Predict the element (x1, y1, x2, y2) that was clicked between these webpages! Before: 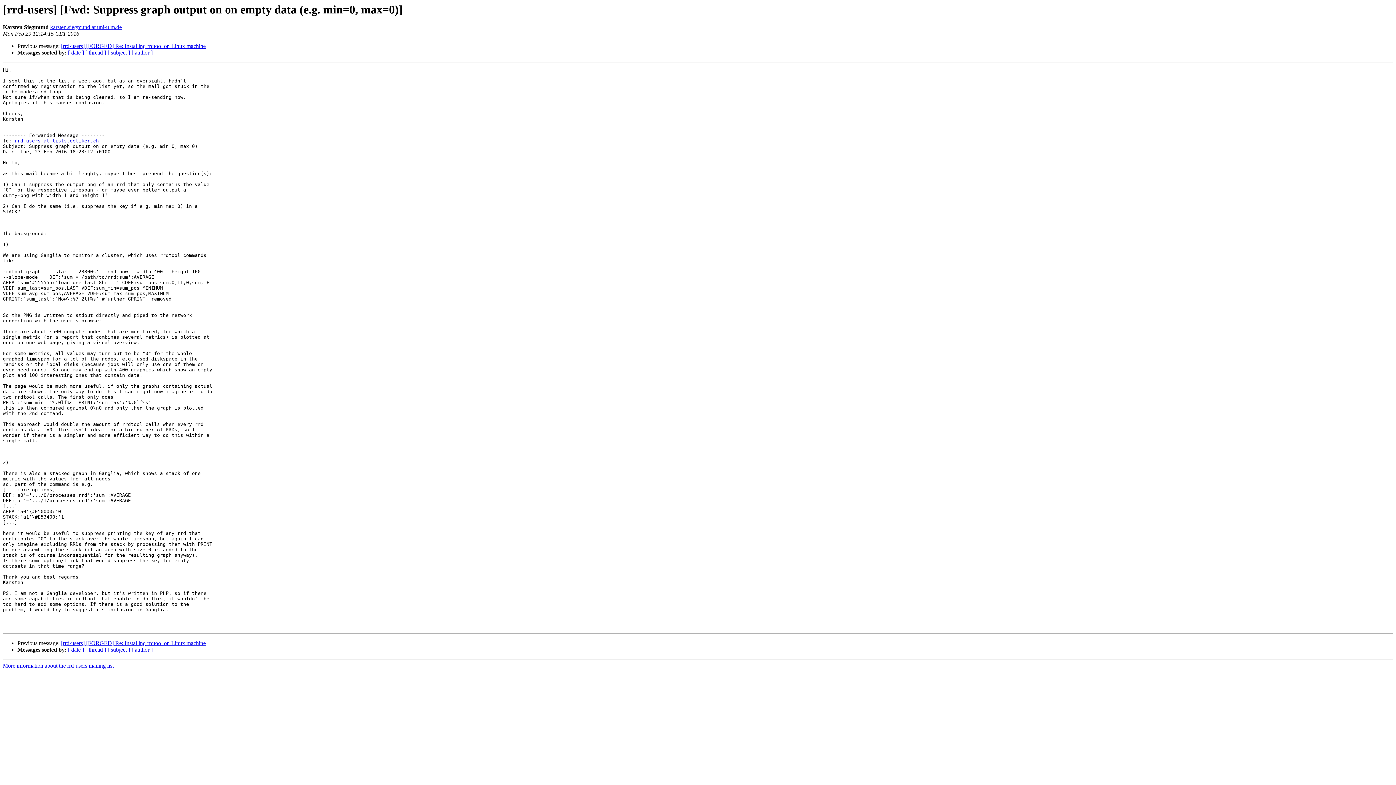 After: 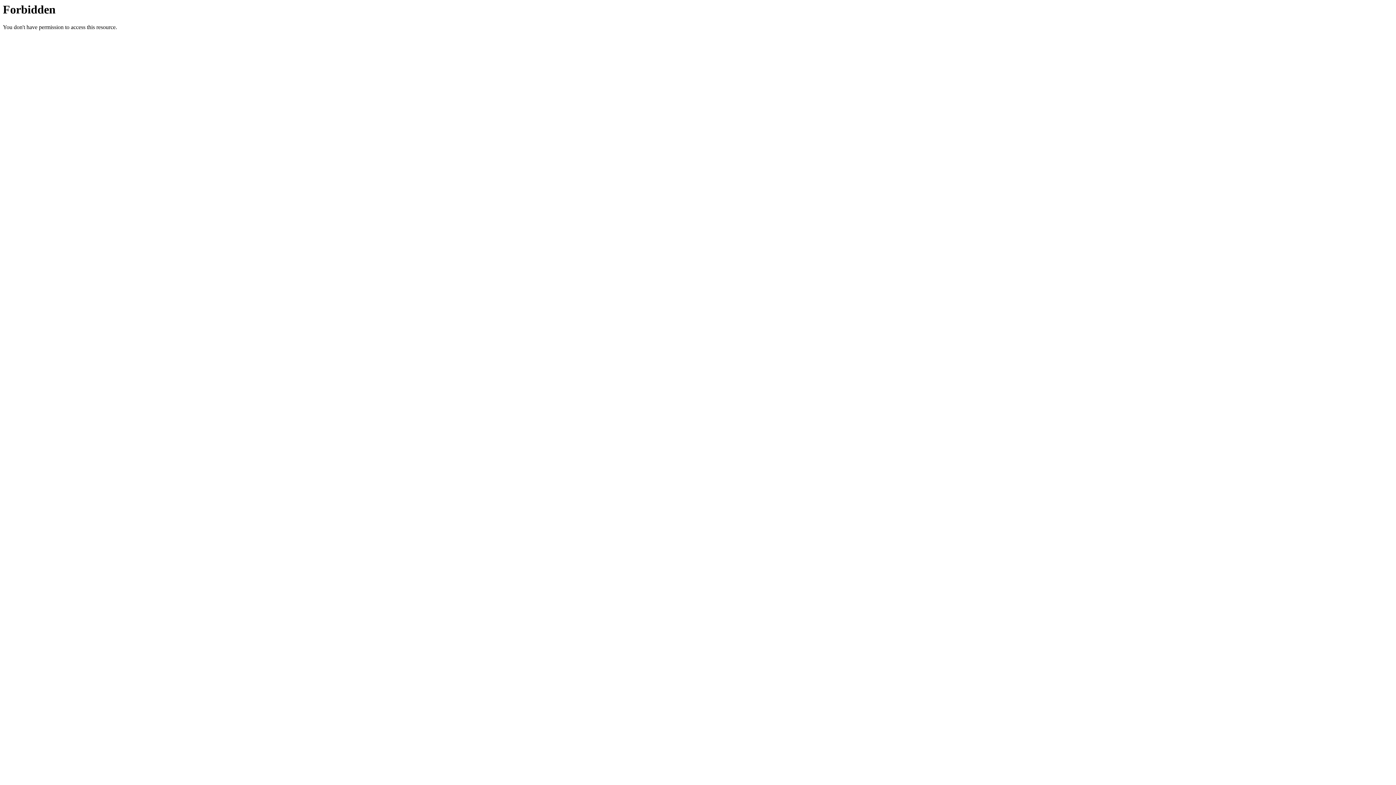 Action: bbox: (14, 138, 98, 143) label: rrd-users at lists.oetiker.ch